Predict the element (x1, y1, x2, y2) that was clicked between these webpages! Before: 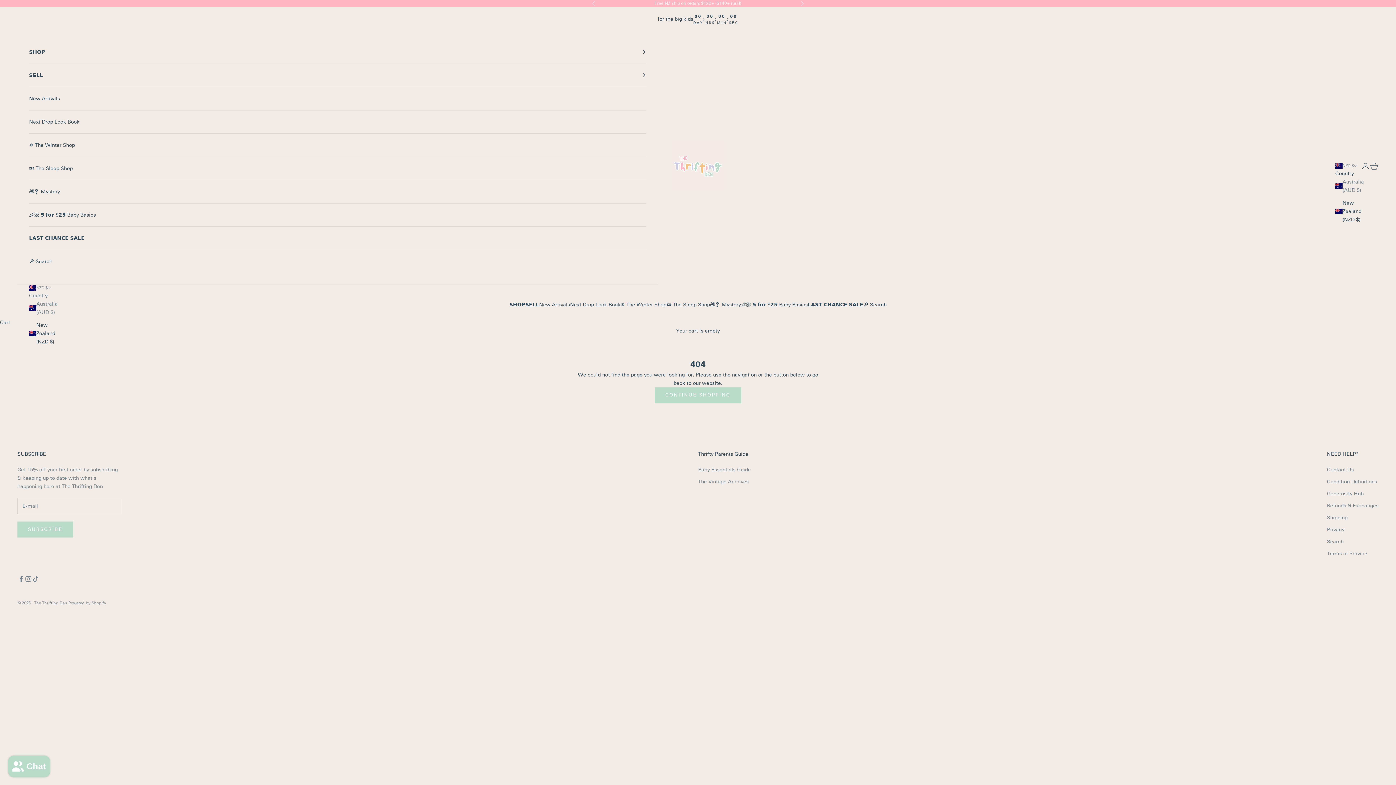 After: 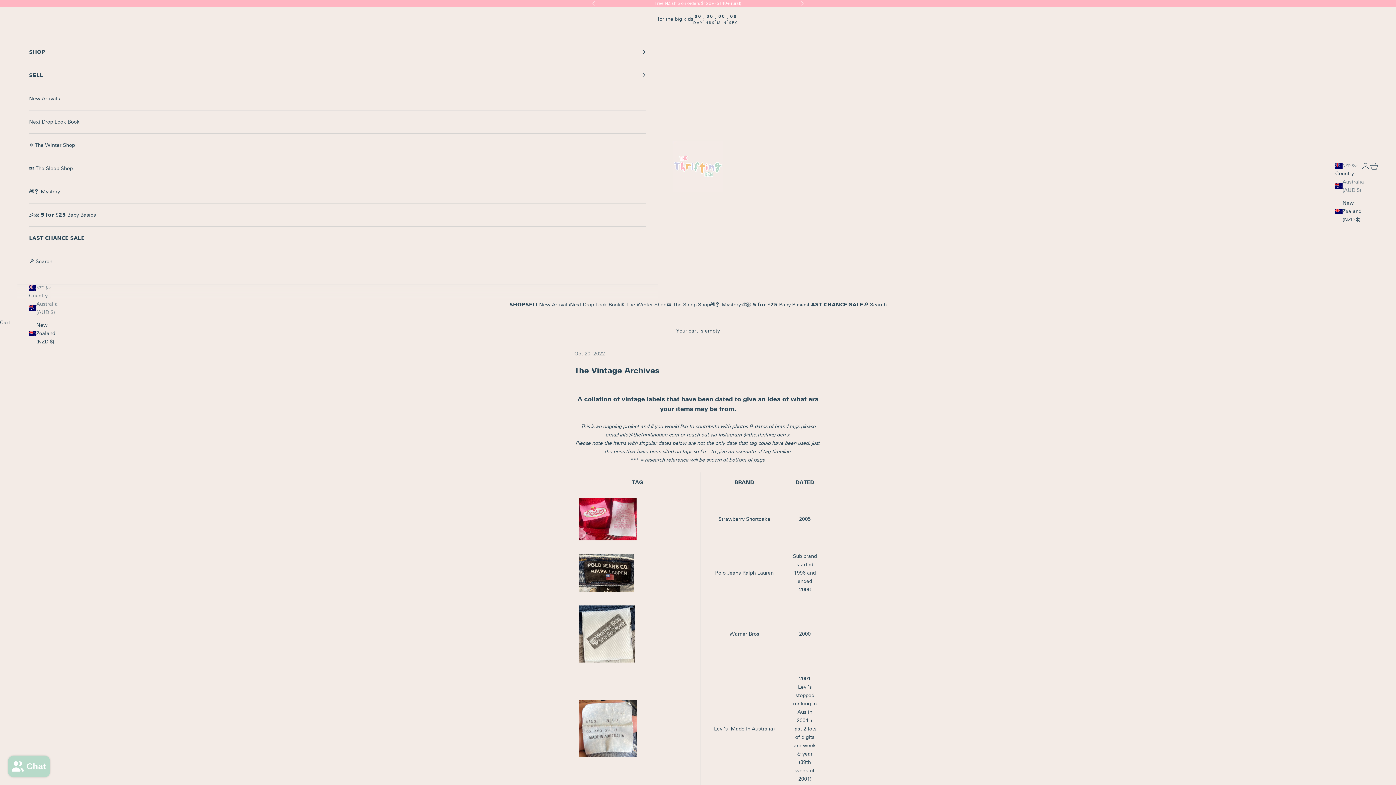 Action: bbox: (698, 478, 748, 484) label: The Vintage Archives